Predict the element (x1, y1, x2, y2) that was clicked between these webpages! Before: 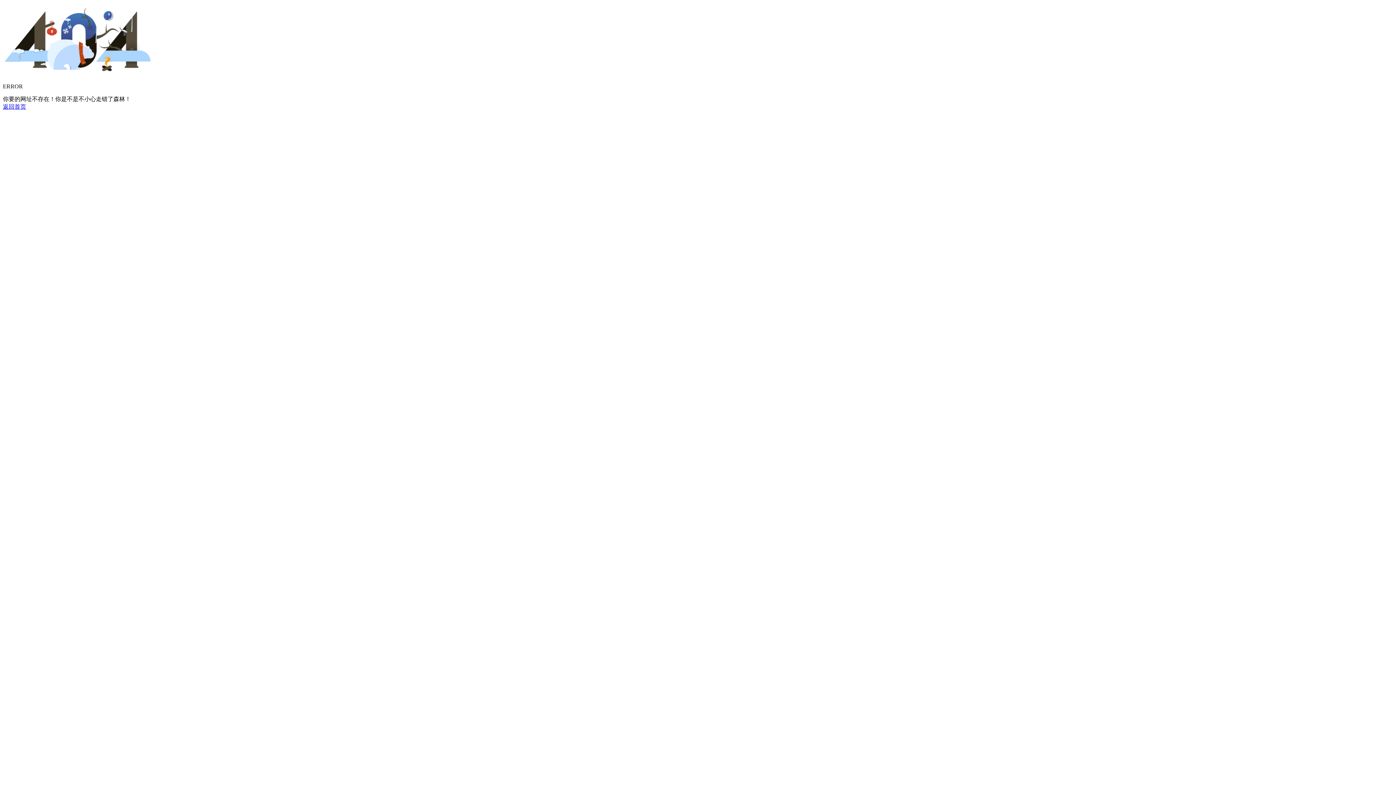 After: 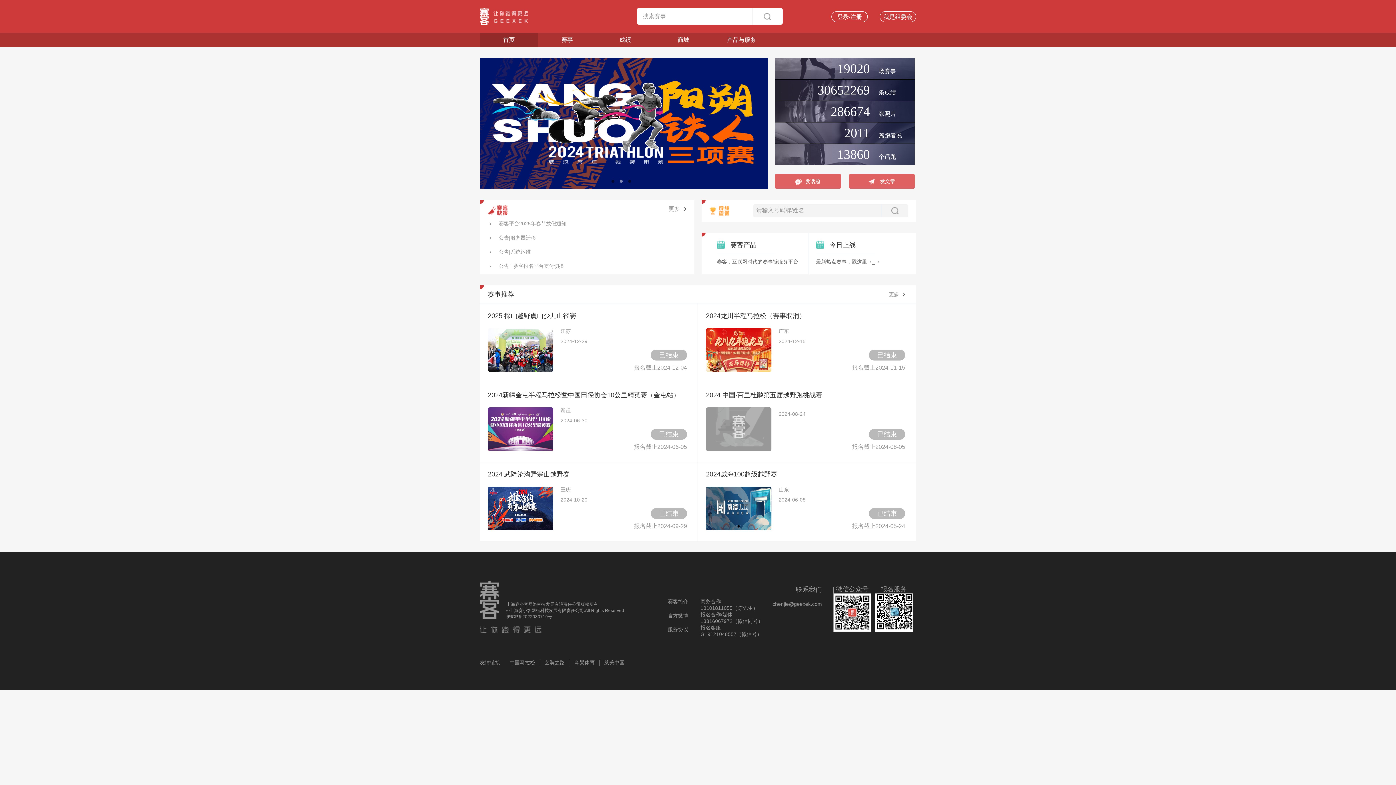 Action: bbox: (2, 103, 26, 109) label: 返回首页